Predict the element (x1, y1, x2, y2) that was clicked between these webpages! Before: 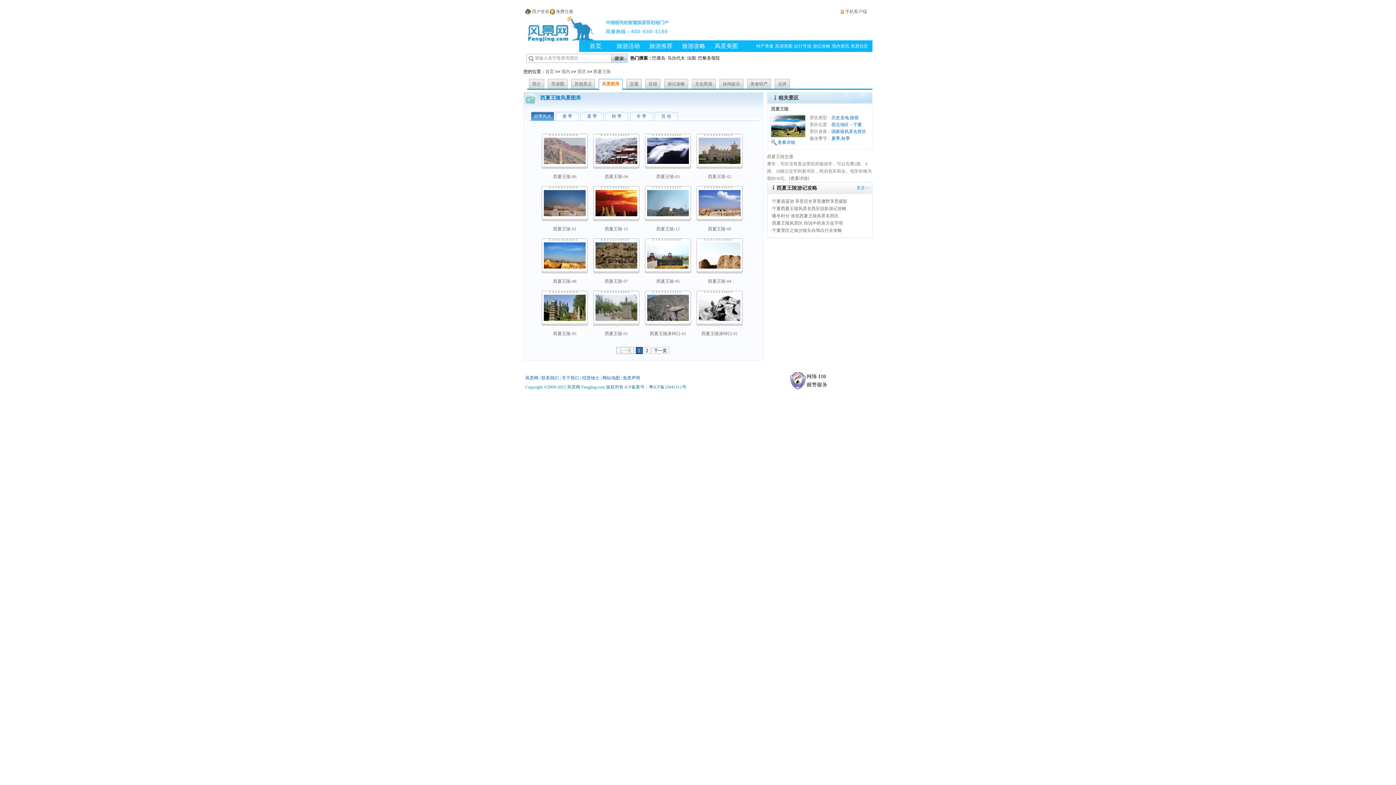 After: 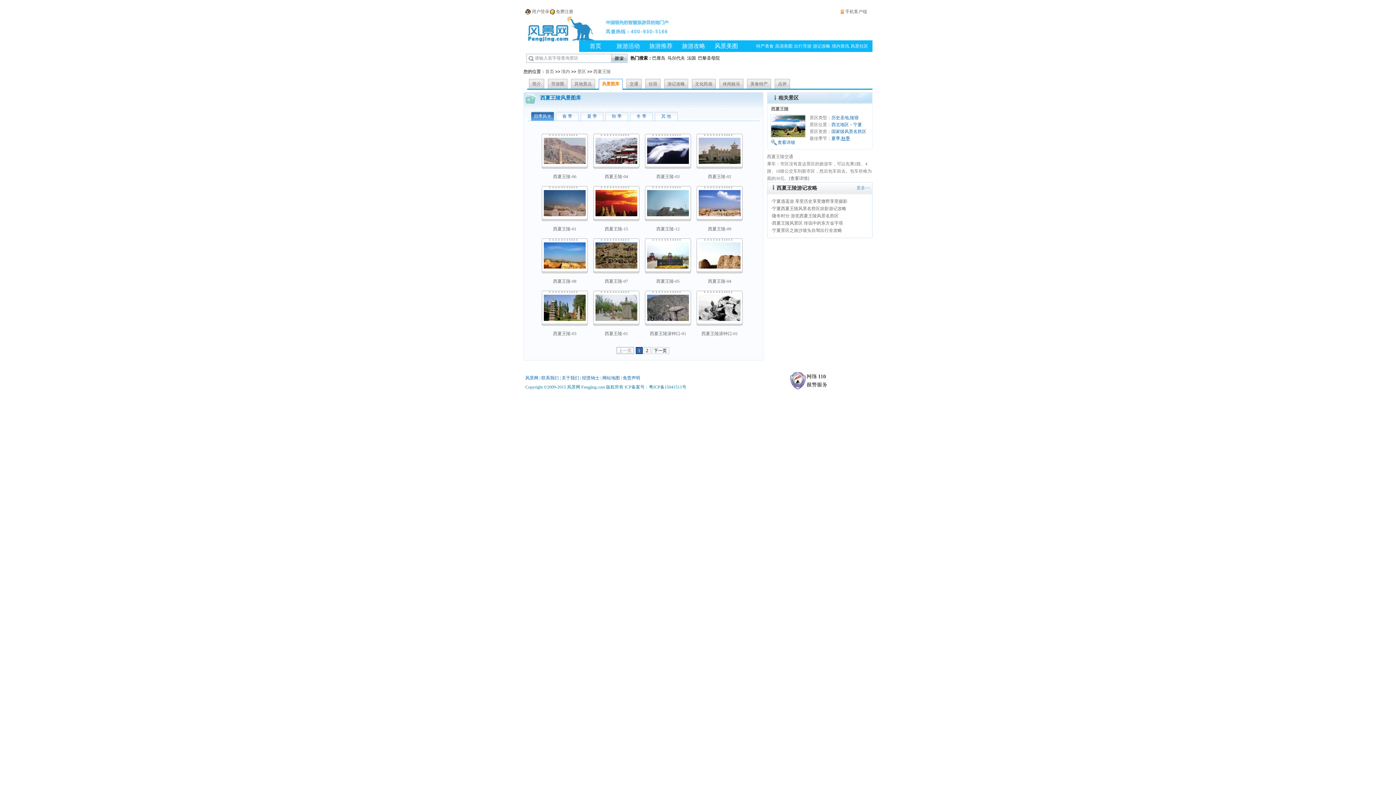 Action: bbox: (841, 136, 850, 141) label: 秋季